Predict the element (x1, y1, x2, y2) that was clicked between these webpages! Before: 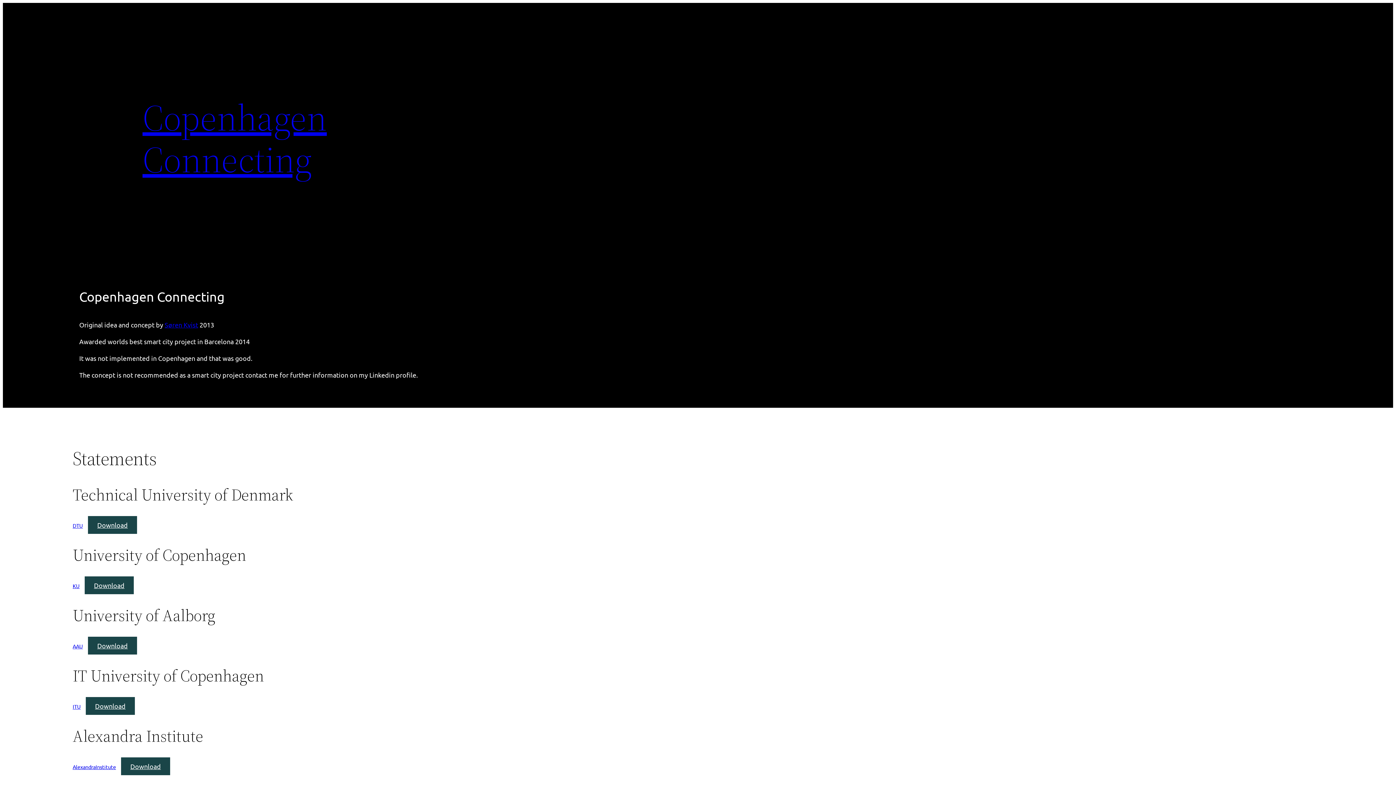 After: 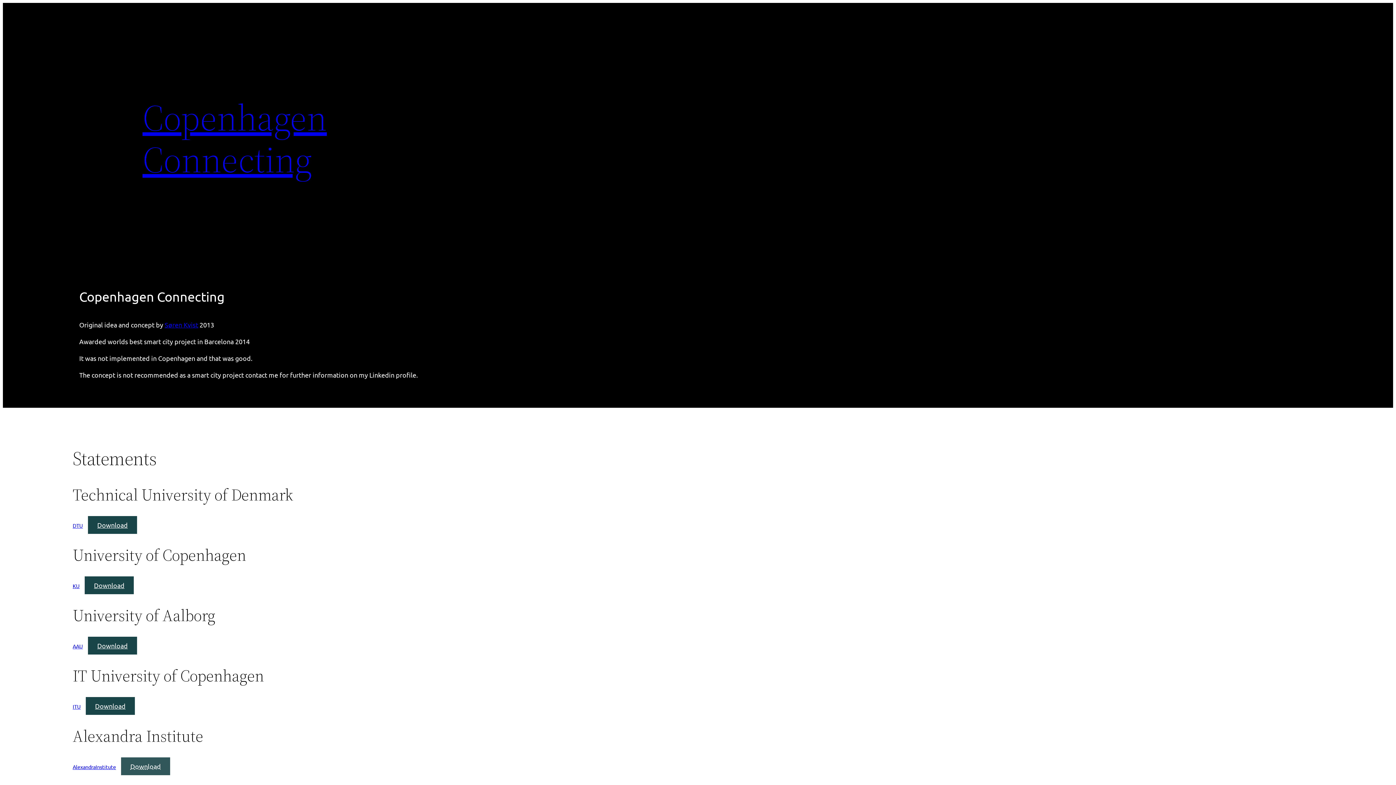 Action: bbox: (120, 757, 170, 775) label: Download